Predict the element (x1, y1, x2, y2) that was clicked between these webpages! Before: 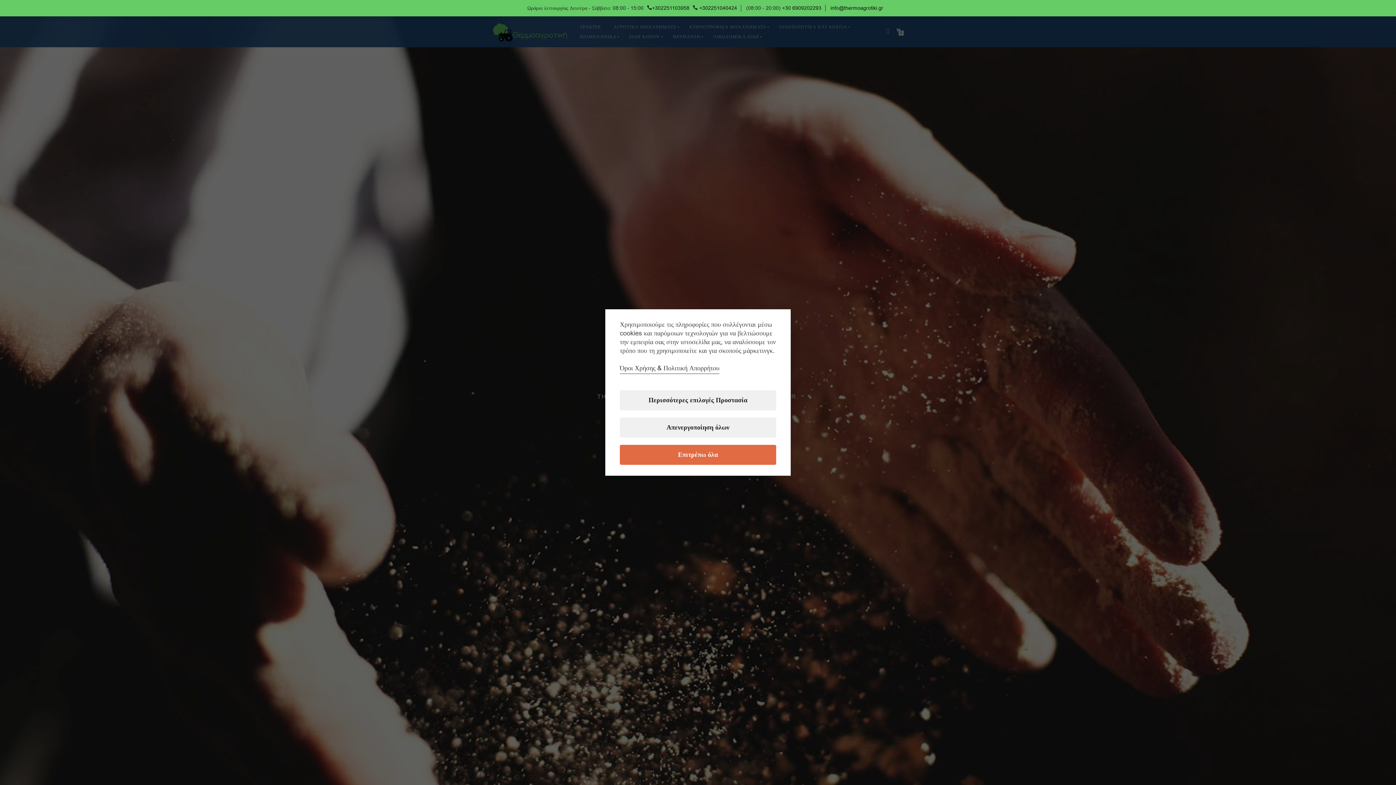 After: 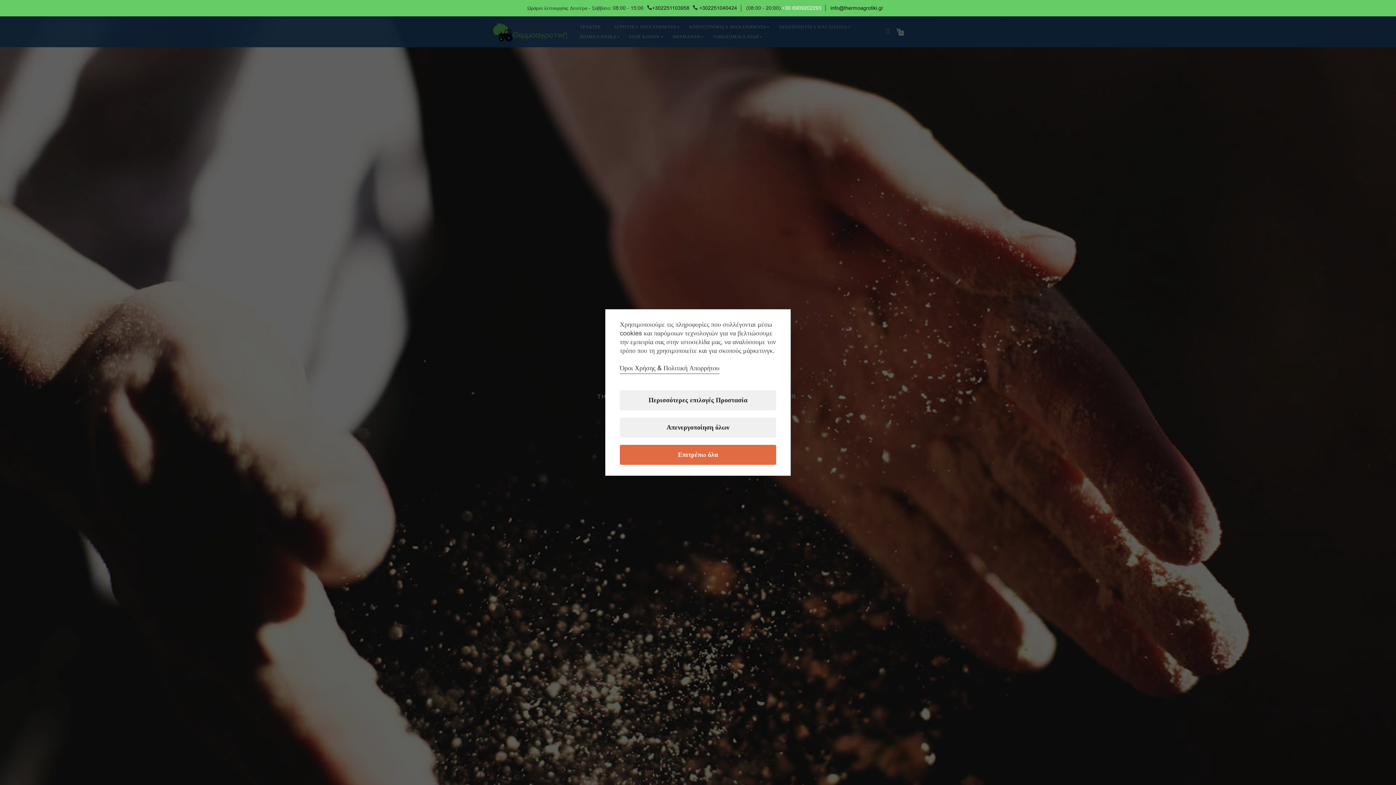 Action: label:  +30 6909202293 bbox: (780, 4, 821, 11)